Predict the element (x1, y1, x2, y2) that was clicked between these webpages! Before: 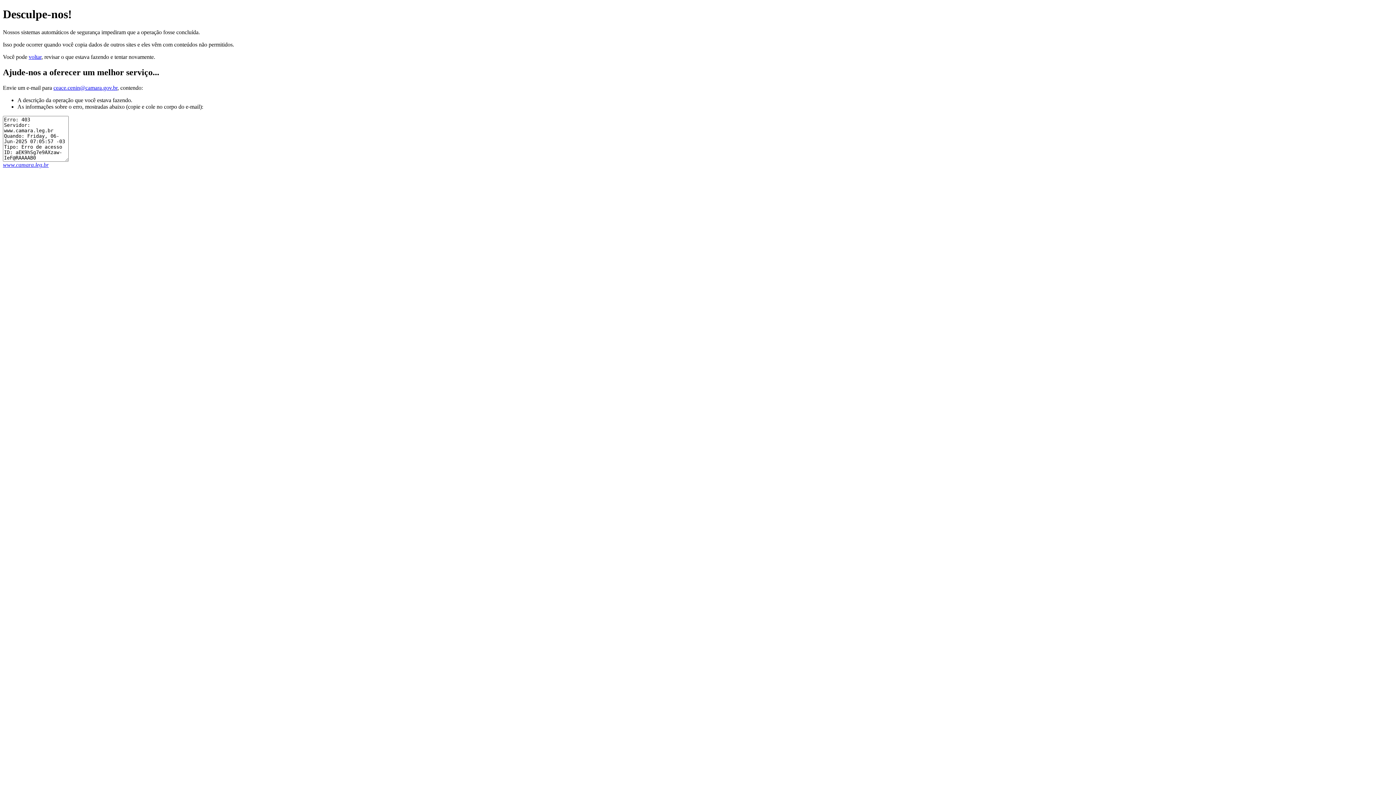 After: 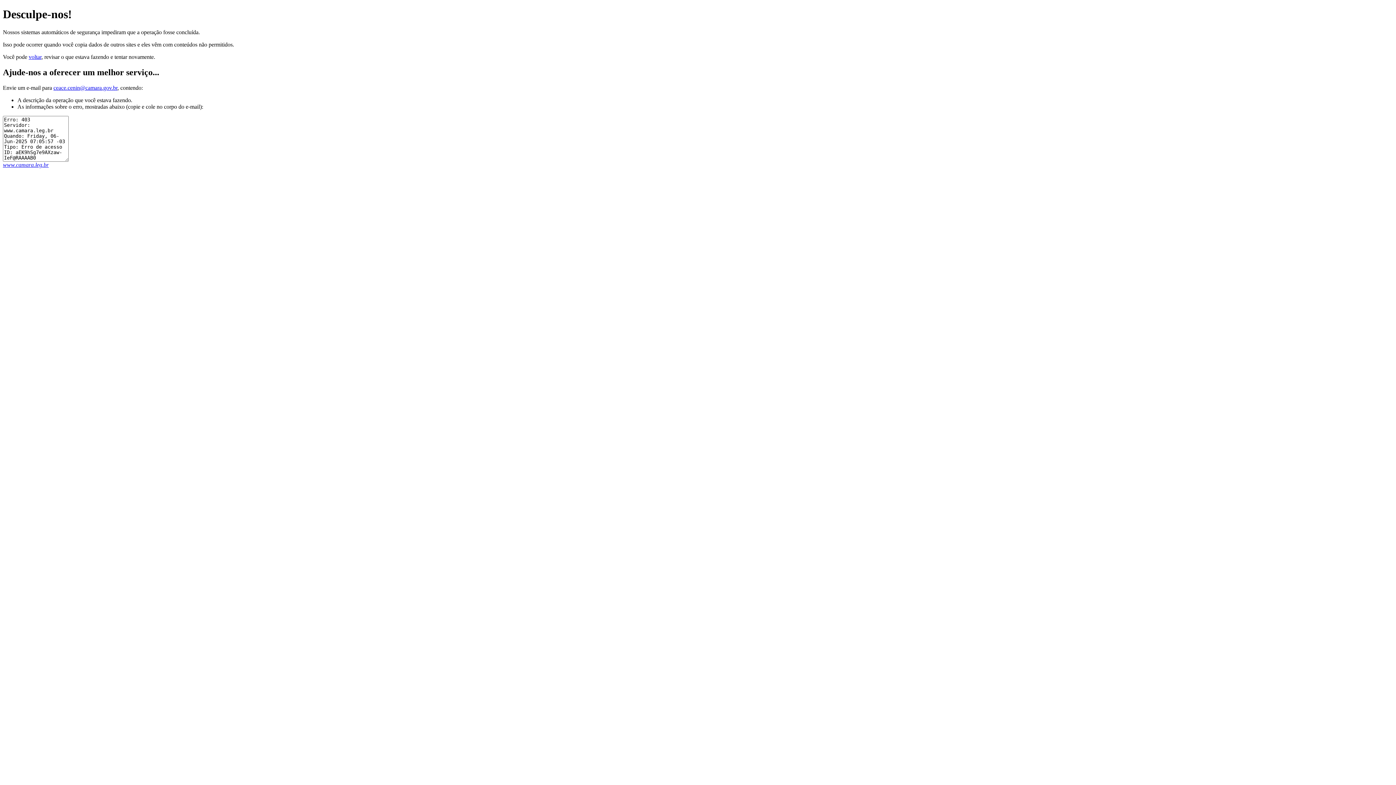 Action: bbox: (53, 84, 117, 90) label: ceace.cenin@camara.gov.br